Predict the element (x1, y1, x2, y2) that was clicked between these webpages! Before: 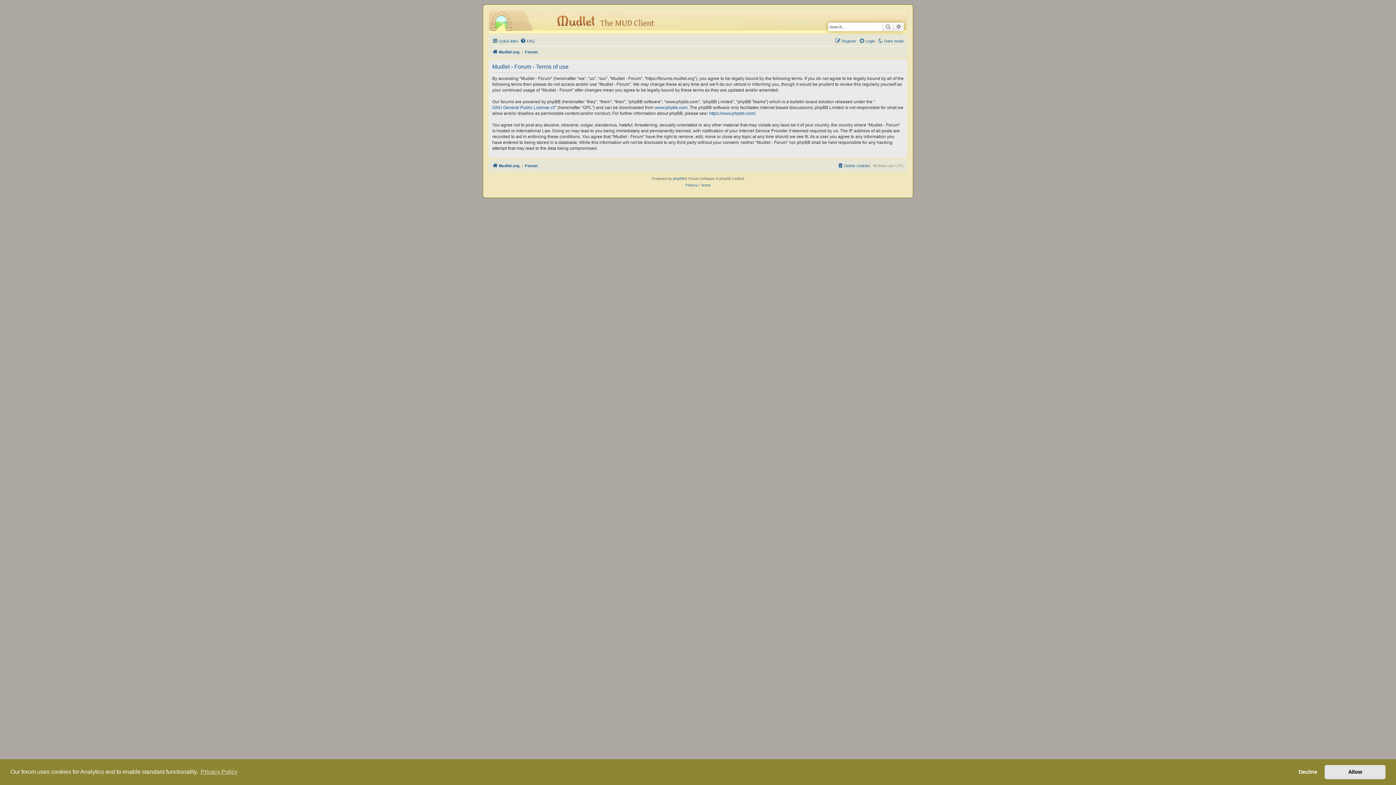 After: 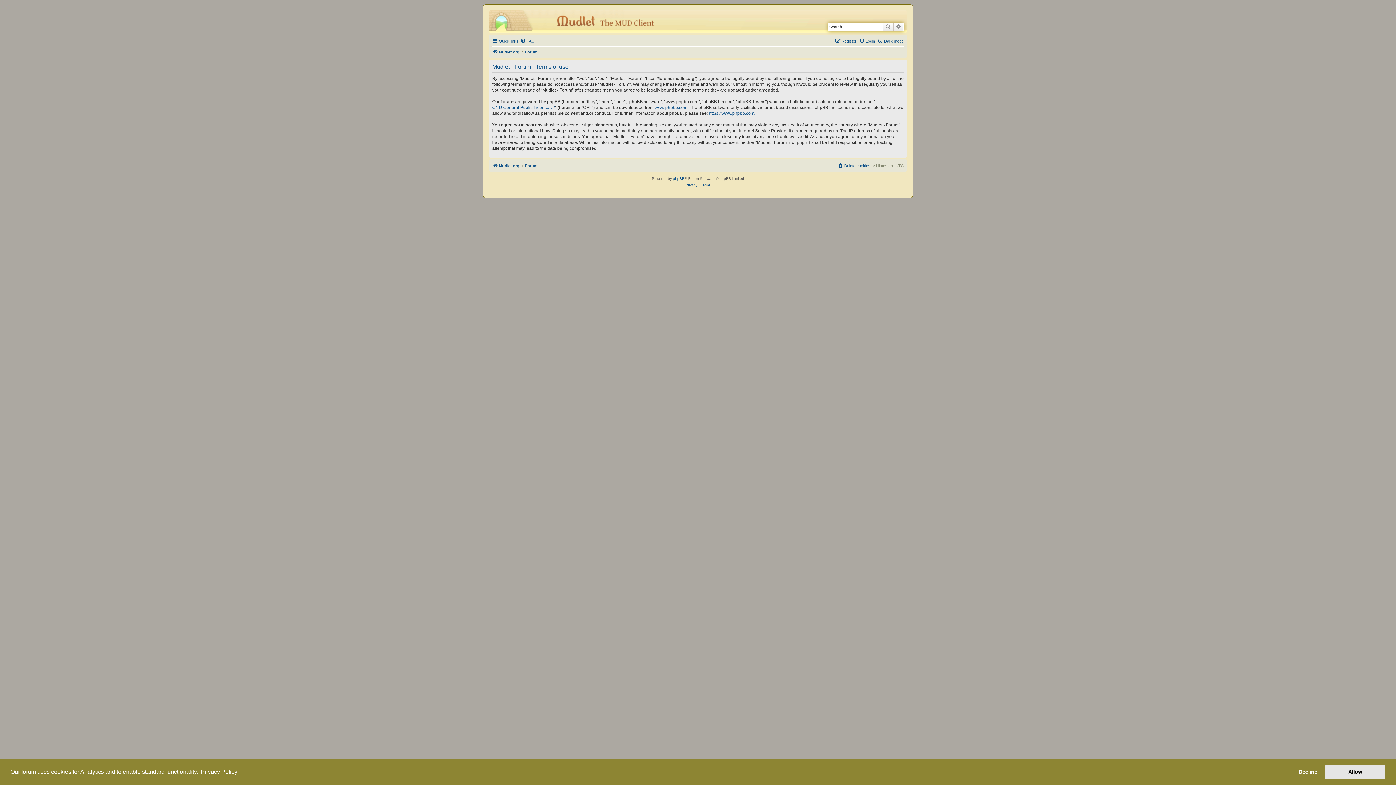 Action: bbox: (199, 766, 238, 777) label: learn more about cookies